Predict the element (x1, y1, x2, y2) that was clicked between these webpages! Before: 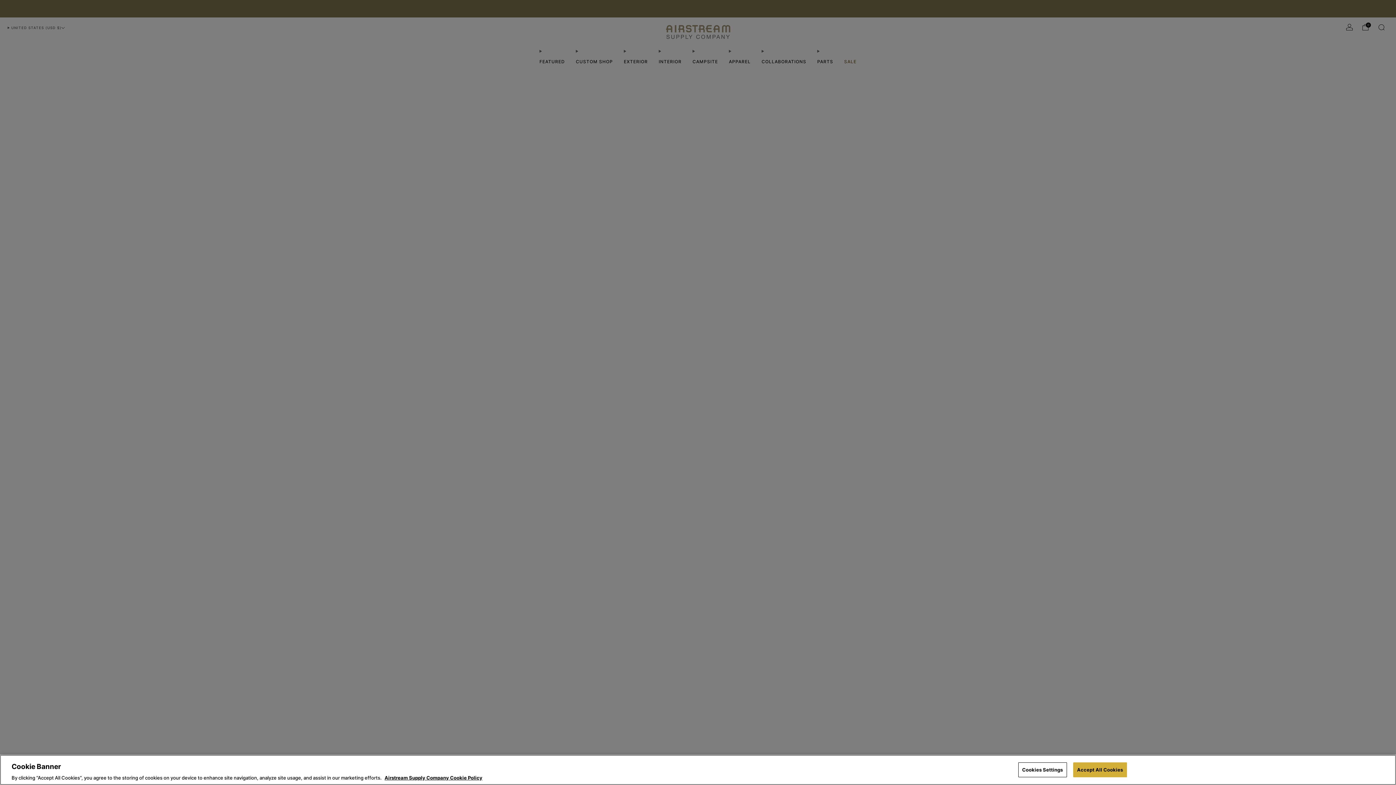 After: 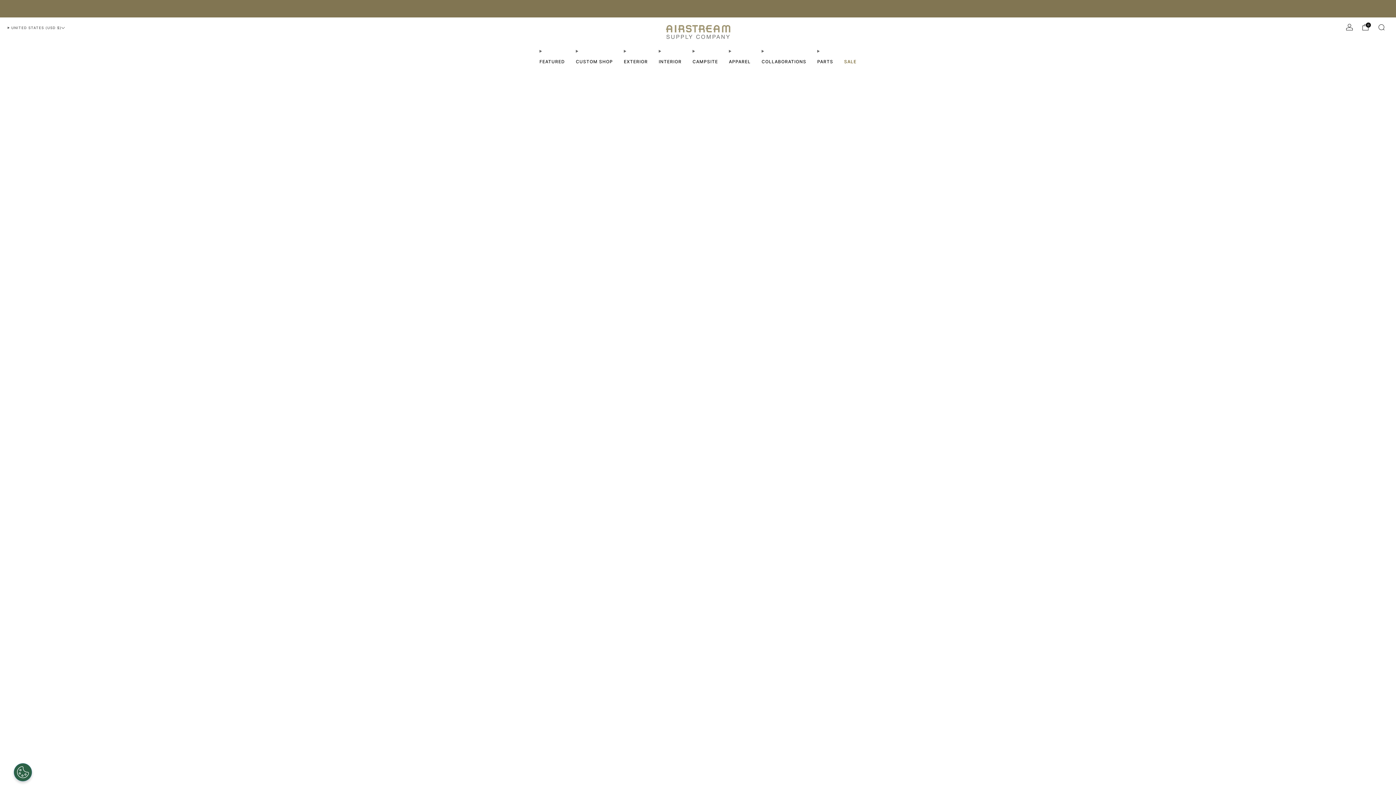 Action: bbox: (1073, 762, 1127, 777) label: Accept All Cookies